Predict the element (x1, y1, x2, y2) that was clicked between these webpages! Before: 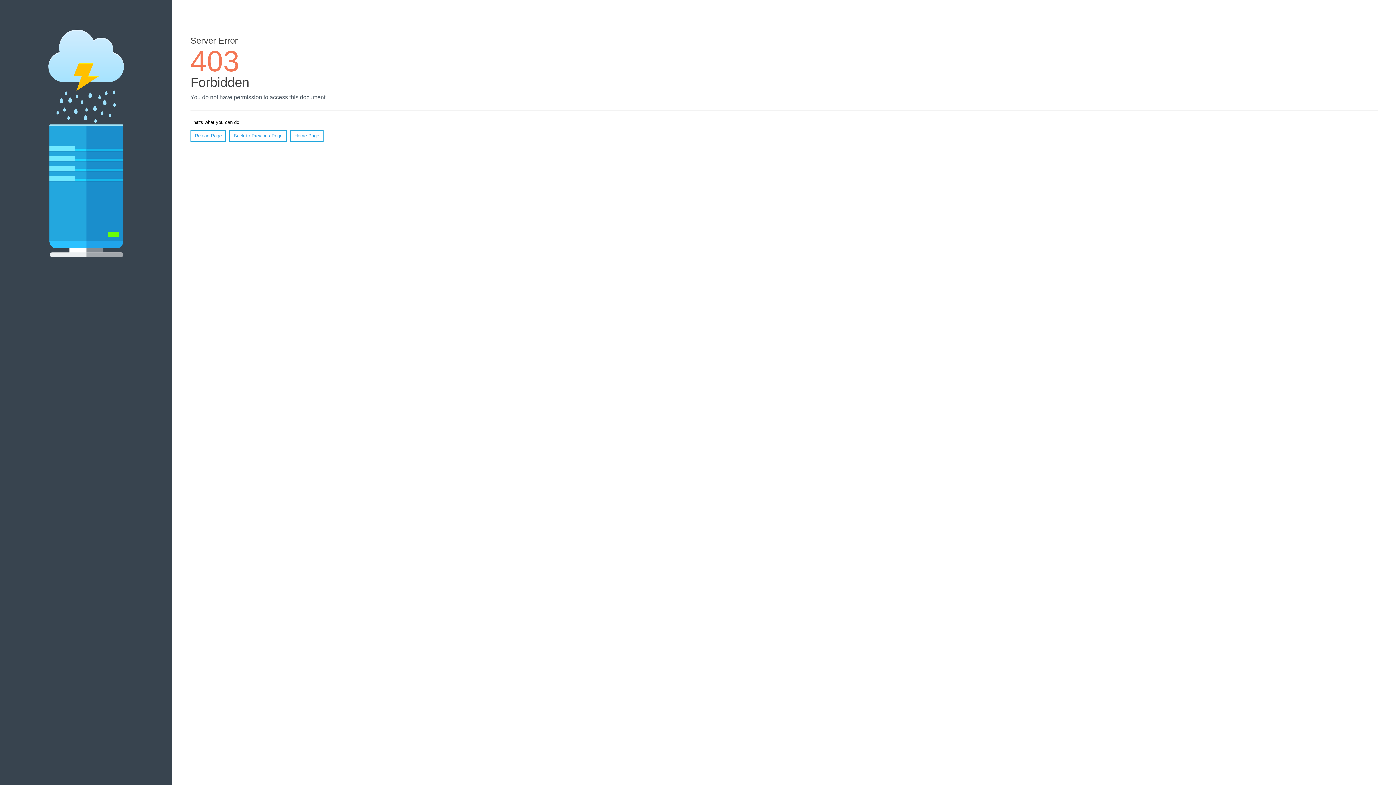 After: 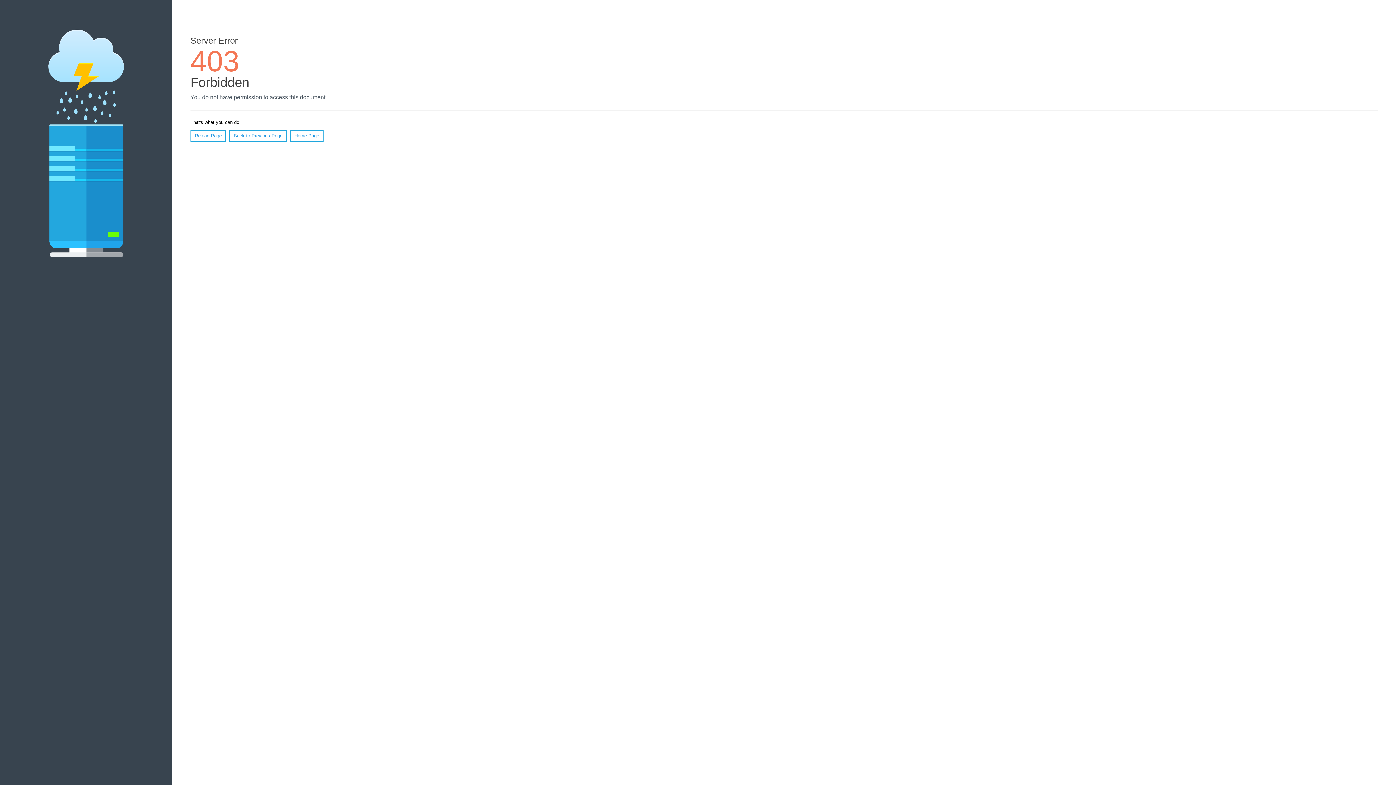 Action: label: Home Page bbox: (290, 130, 323, 141)